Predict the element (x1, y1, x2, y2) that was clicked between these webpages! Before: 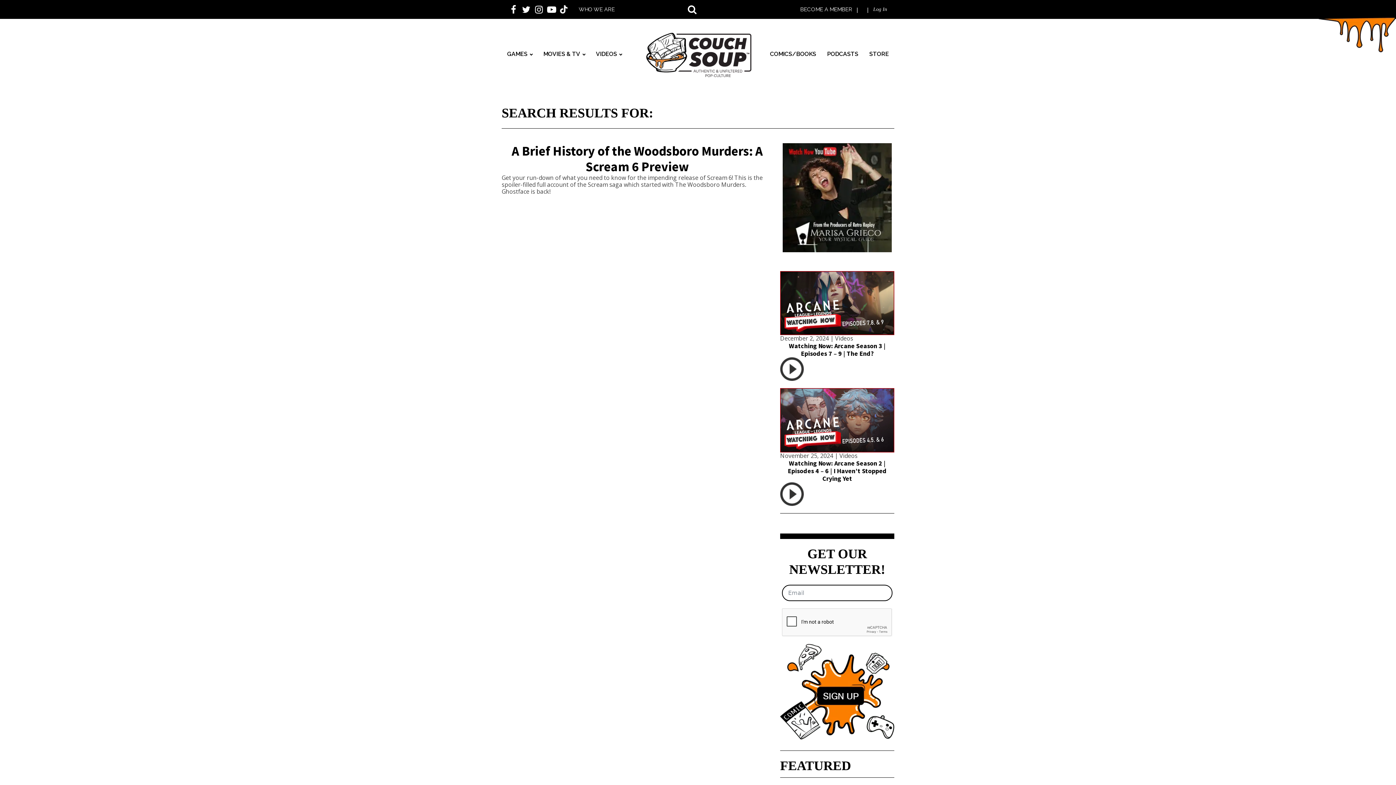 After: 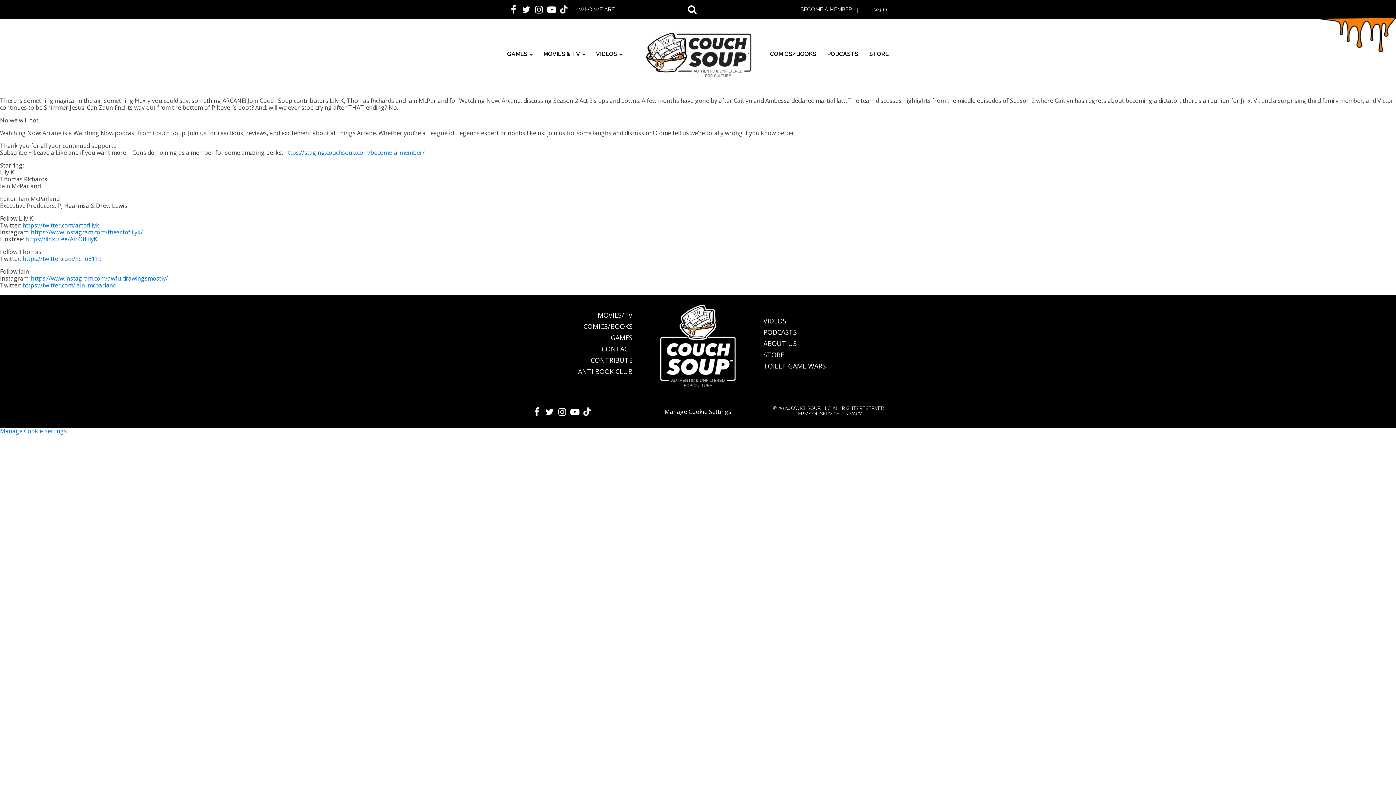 Action: bbox: (780, 388, 894, 452)